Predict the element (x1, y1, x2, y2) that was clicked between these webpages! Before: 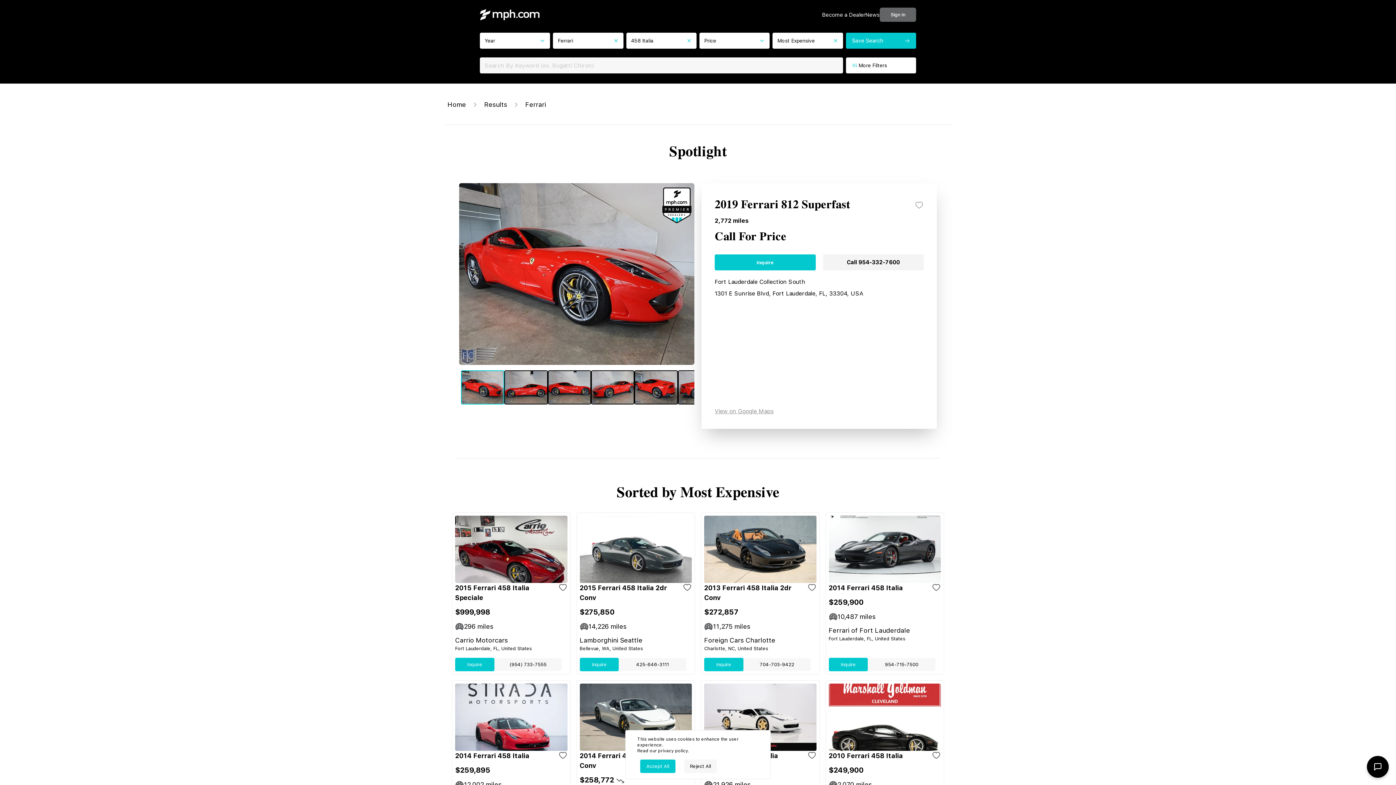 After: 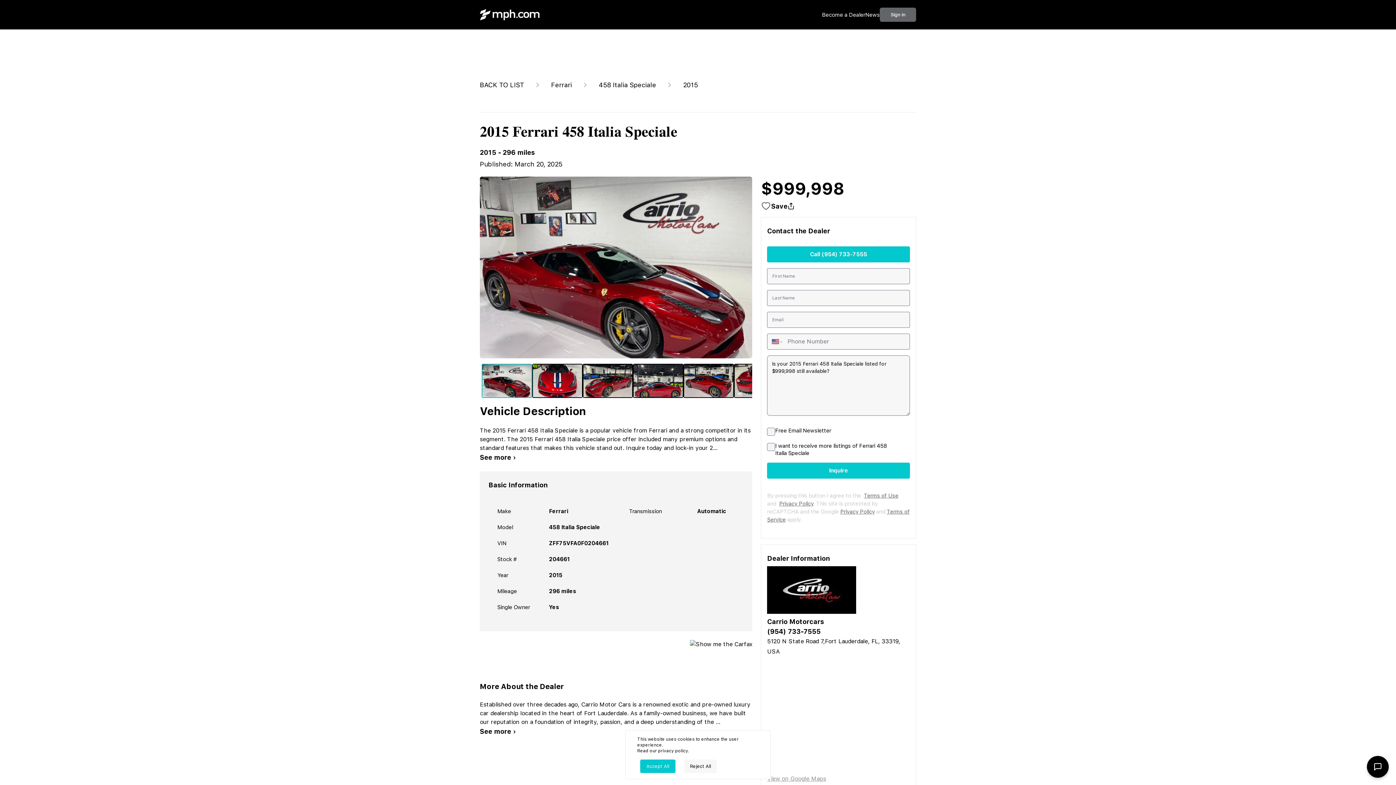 Action: label: 2015 Ferrari 458 Italia Speciale bbox: (455, 583, 558, 602)